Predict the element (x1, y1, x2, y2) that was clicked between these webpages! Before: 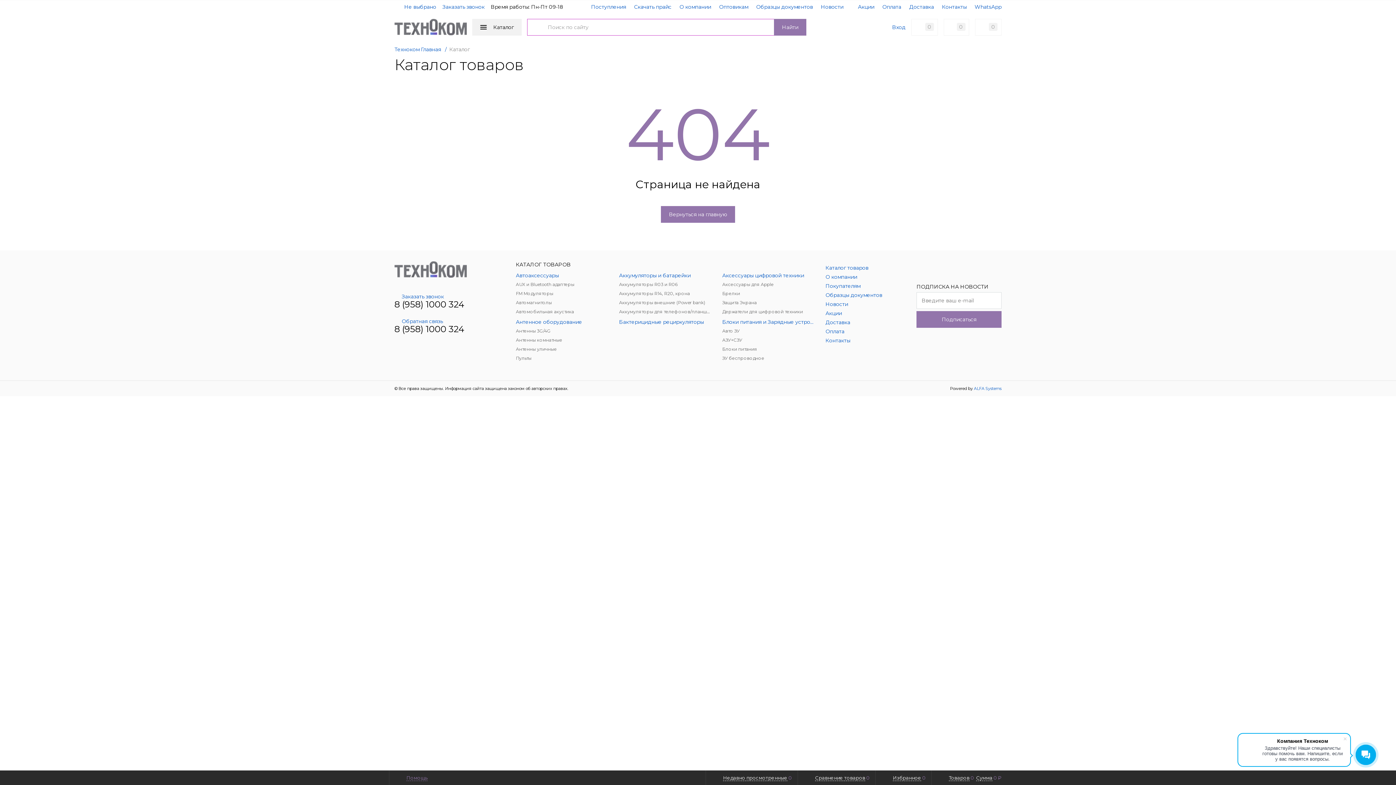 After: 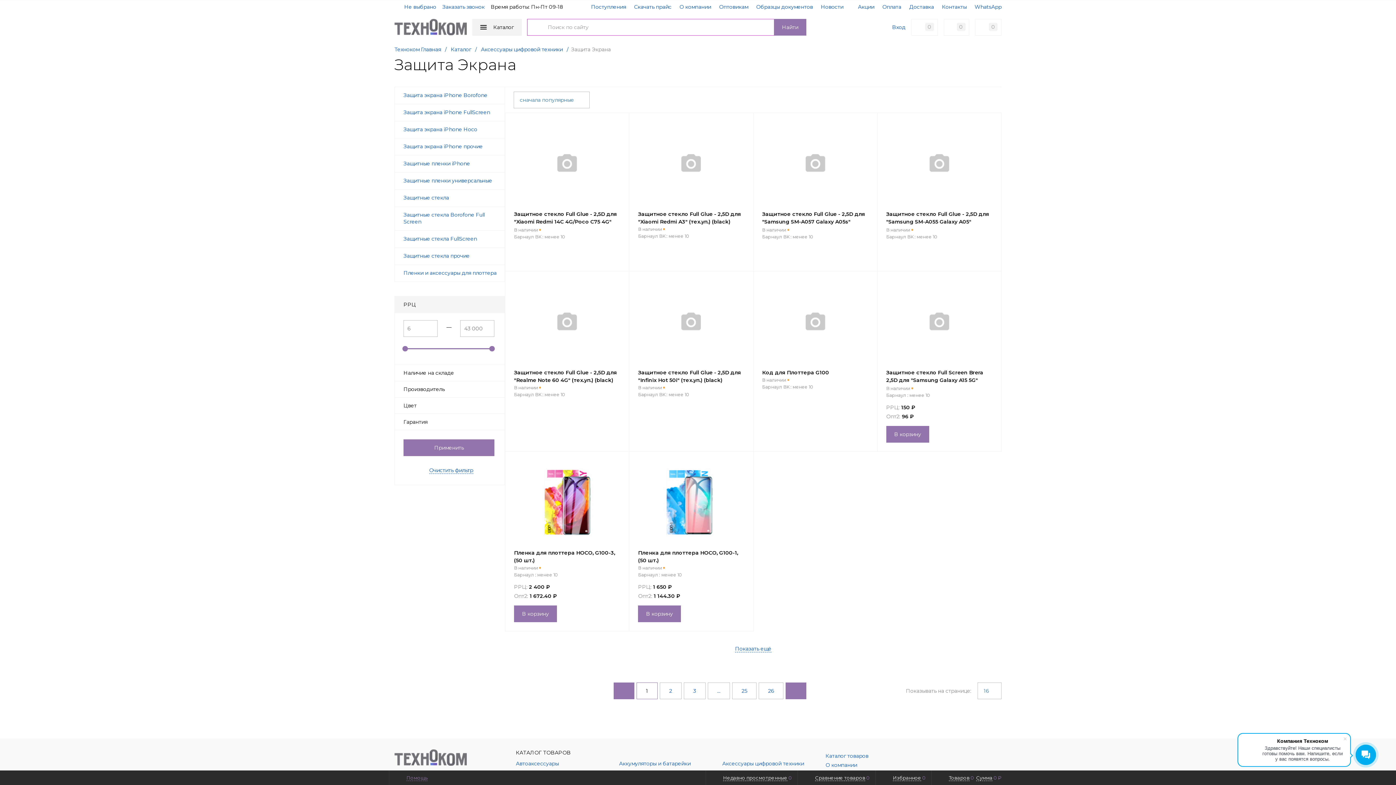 Action: label: Защита Экрана bbox: (722, 299, 814, 306)